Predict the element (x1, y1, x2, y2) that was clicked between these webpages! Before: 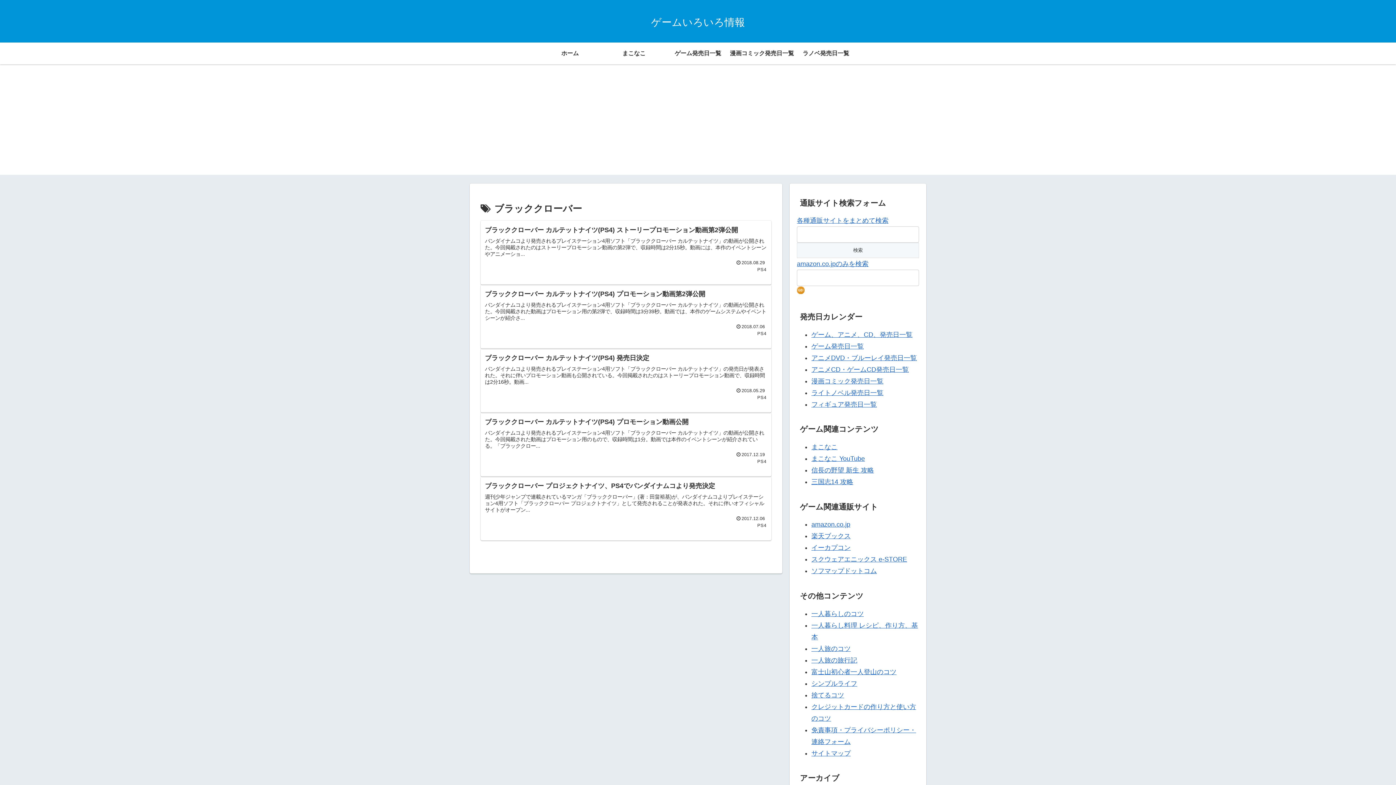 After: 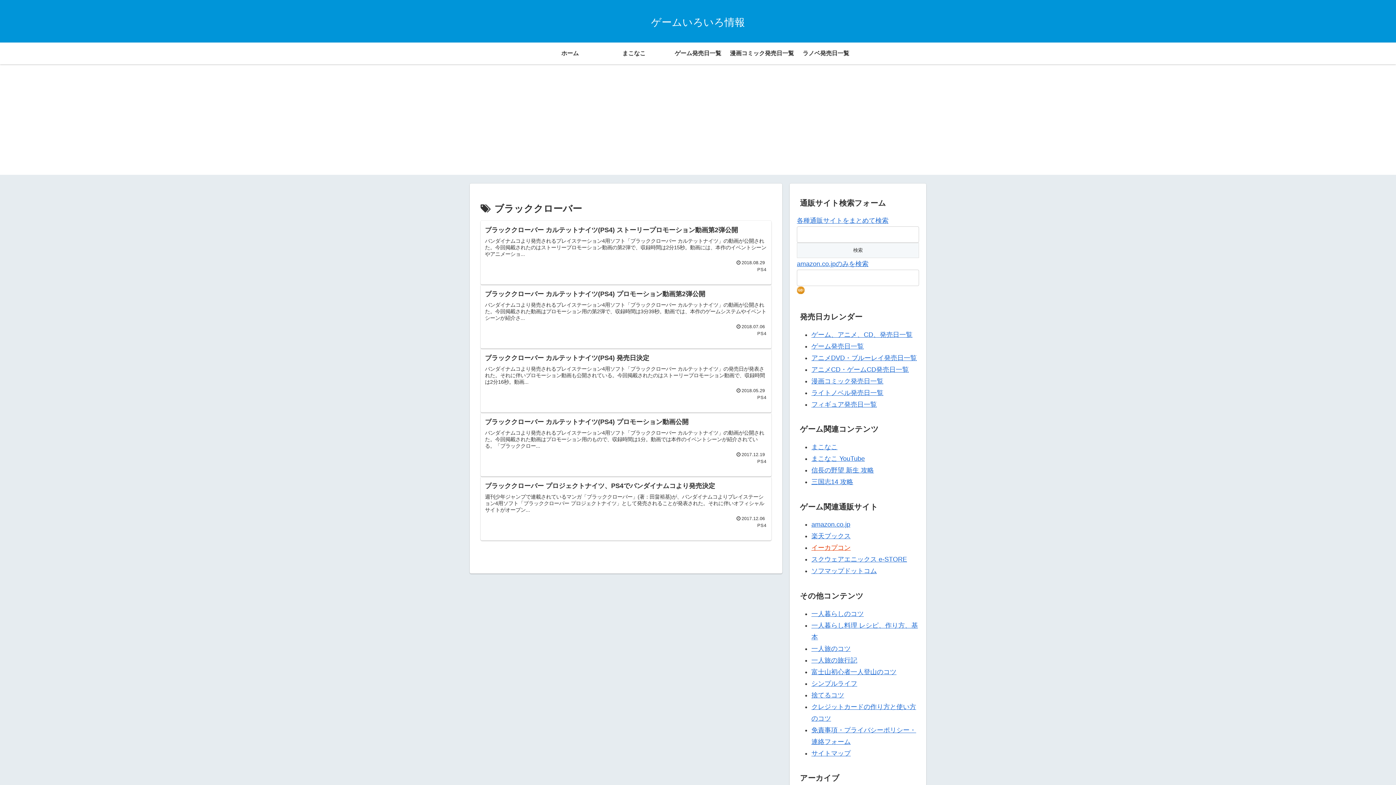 Action: label: イーカプコン bbox: (811, 544, 850, 551)